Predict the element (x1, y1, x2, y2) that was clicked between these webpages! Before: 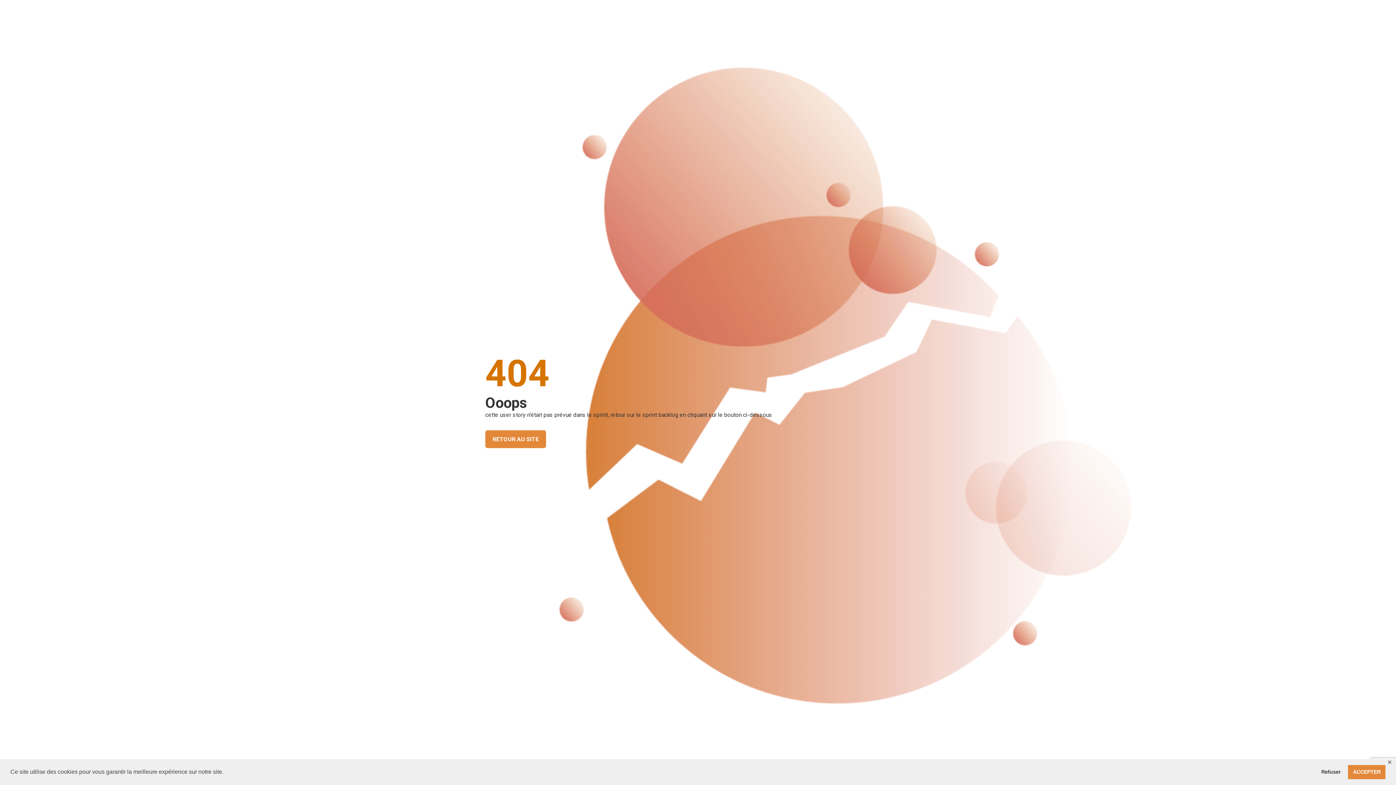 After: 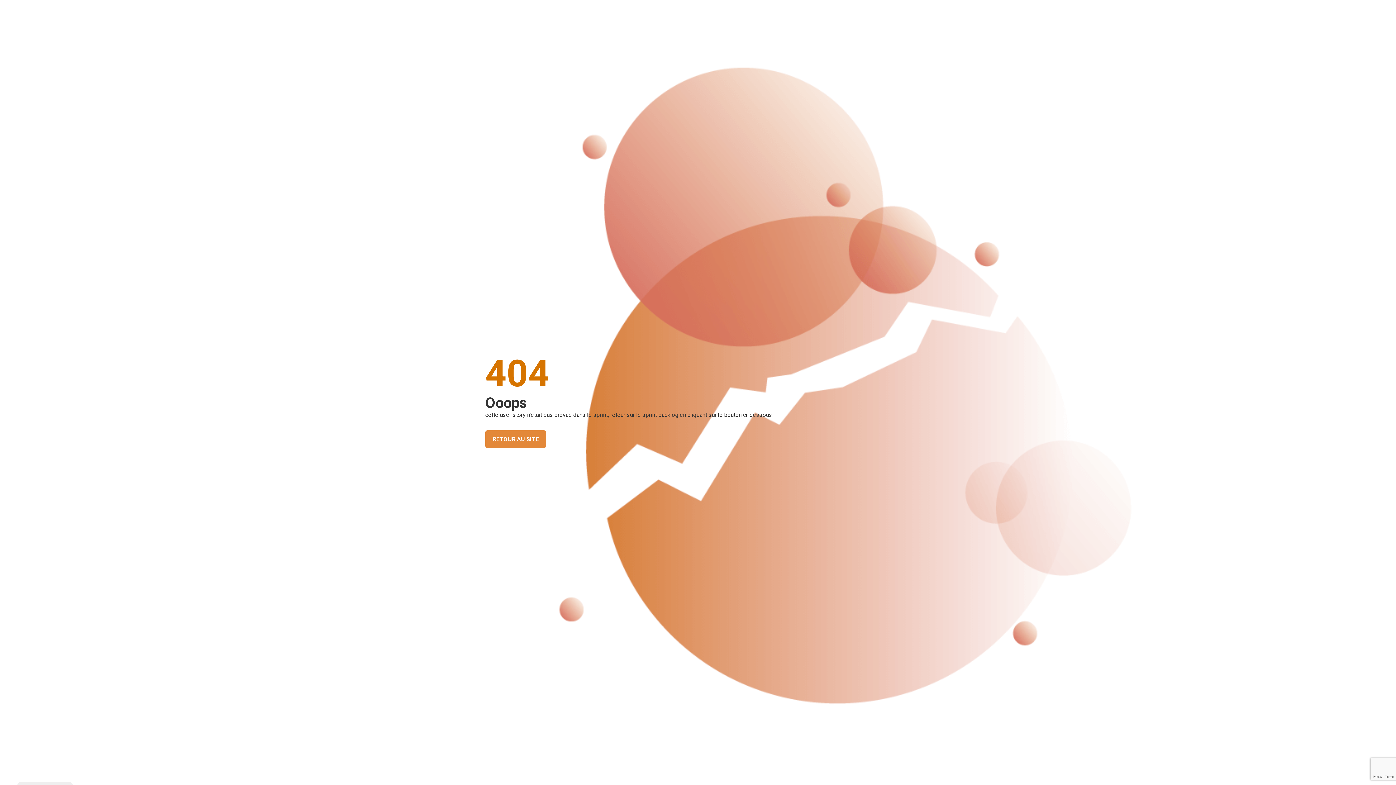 Action: label: deny cookies bbox: (1316, 765, 1345, 779)